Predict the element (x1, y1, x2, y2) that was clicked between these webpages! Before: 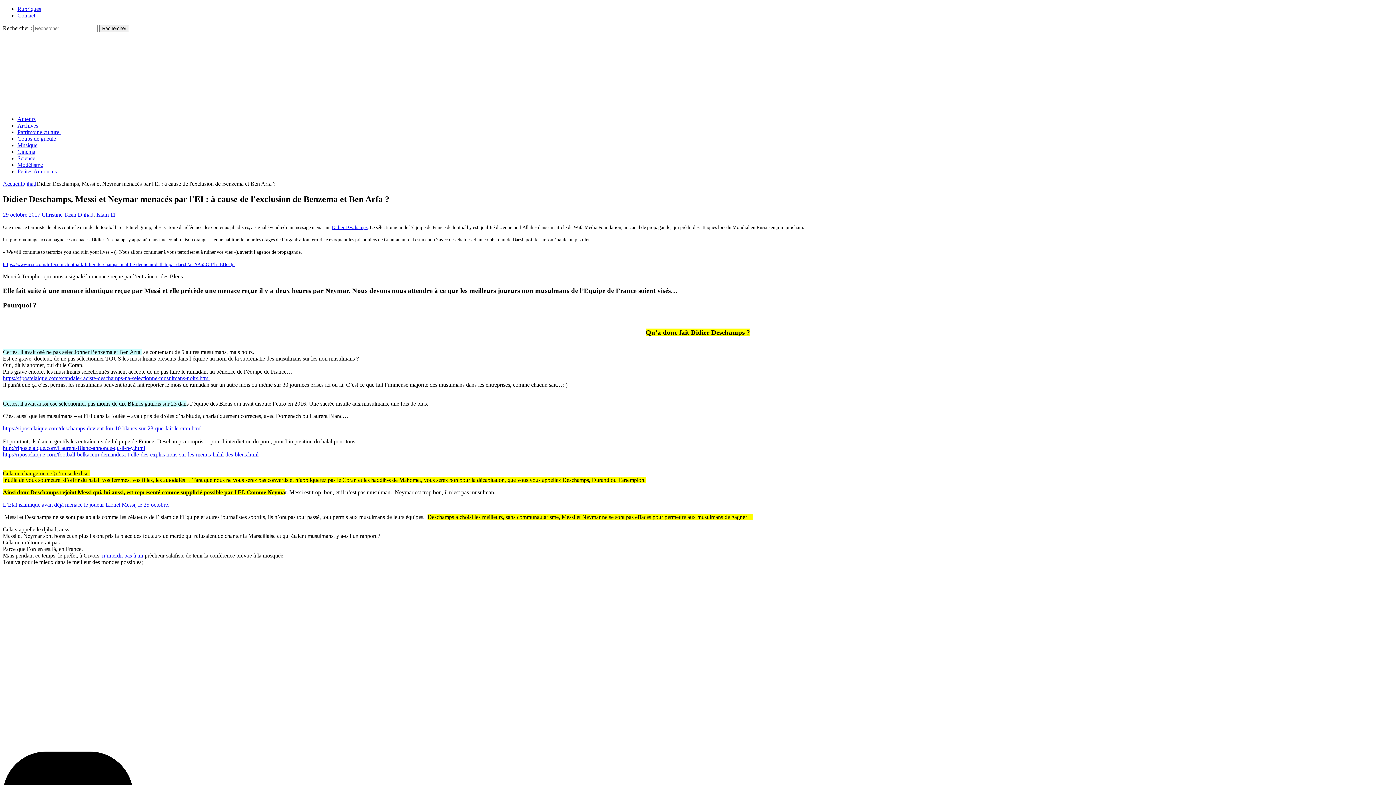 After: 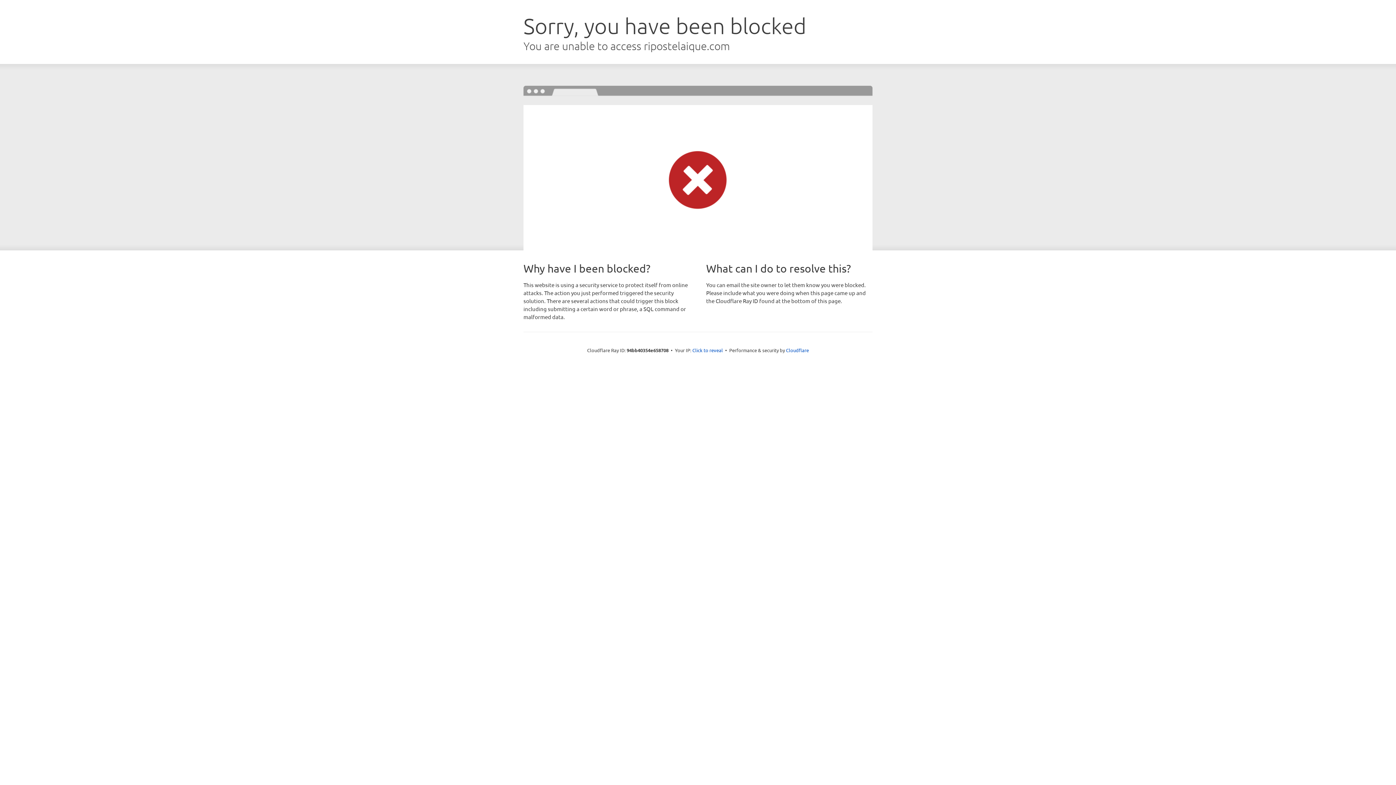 Action: label: http://ripostelaique.com/Laurent-Blanc-annonce-qu-il-n-y.html bbox: (2, 445, 145, 451)